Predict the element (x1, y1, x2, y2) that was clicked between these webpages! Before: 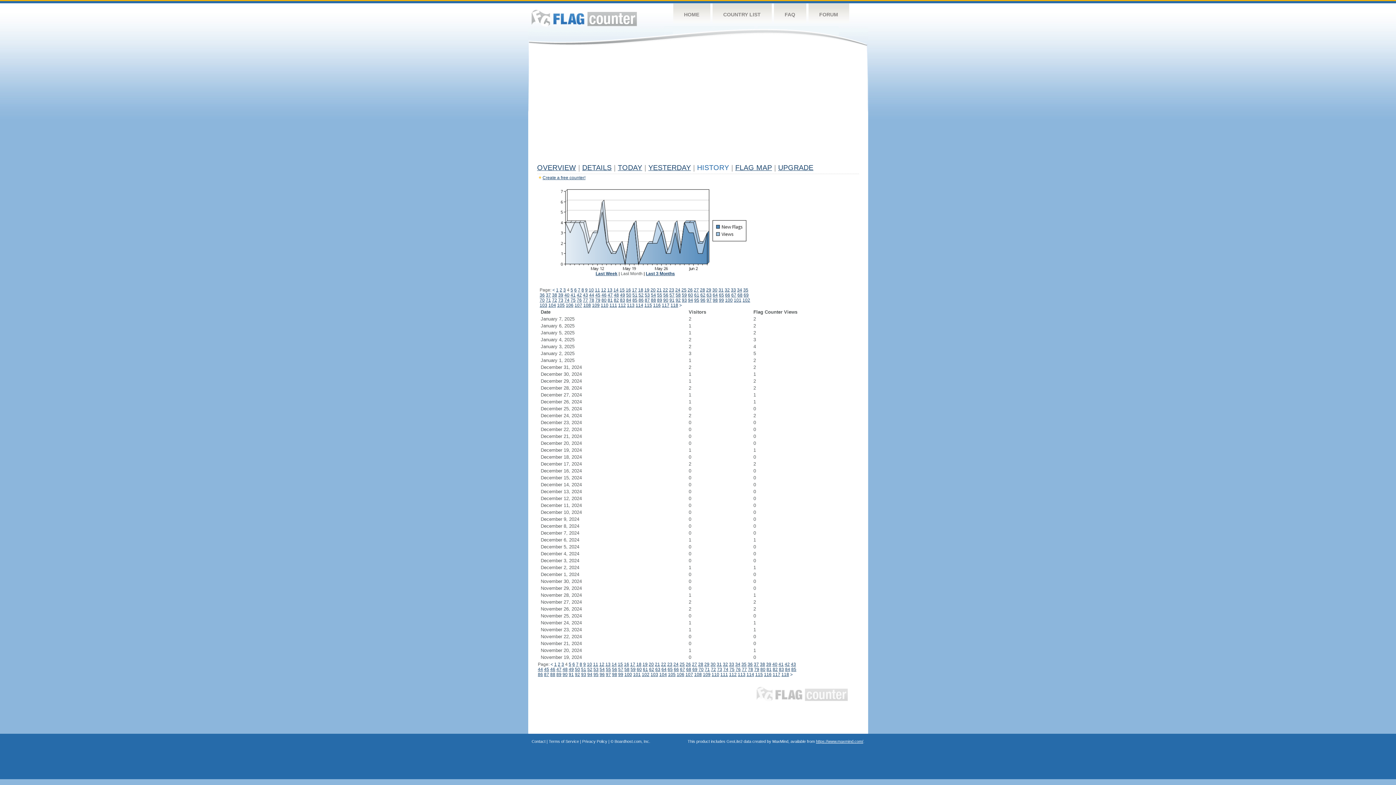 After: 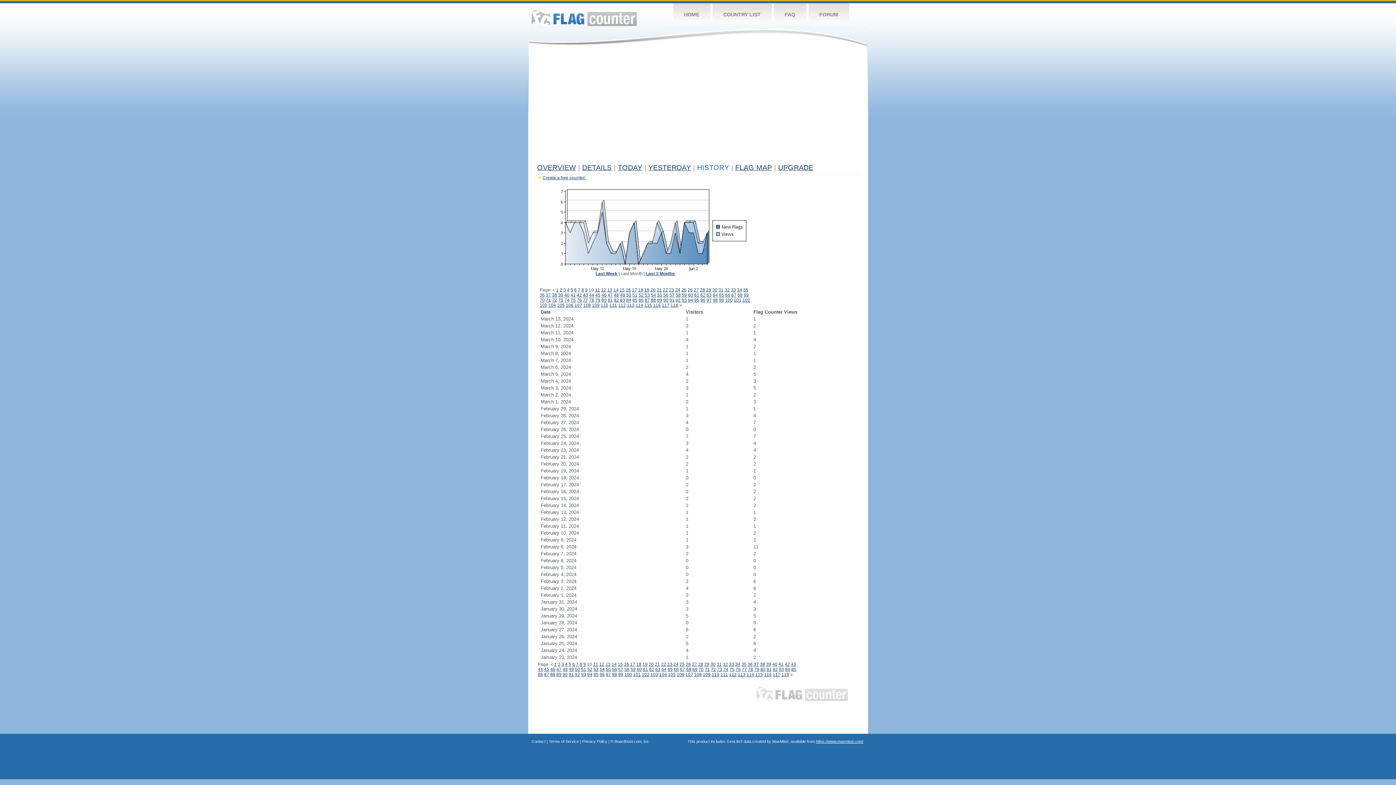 Action: label: 10 bbox: (587, 662, 592, 667)